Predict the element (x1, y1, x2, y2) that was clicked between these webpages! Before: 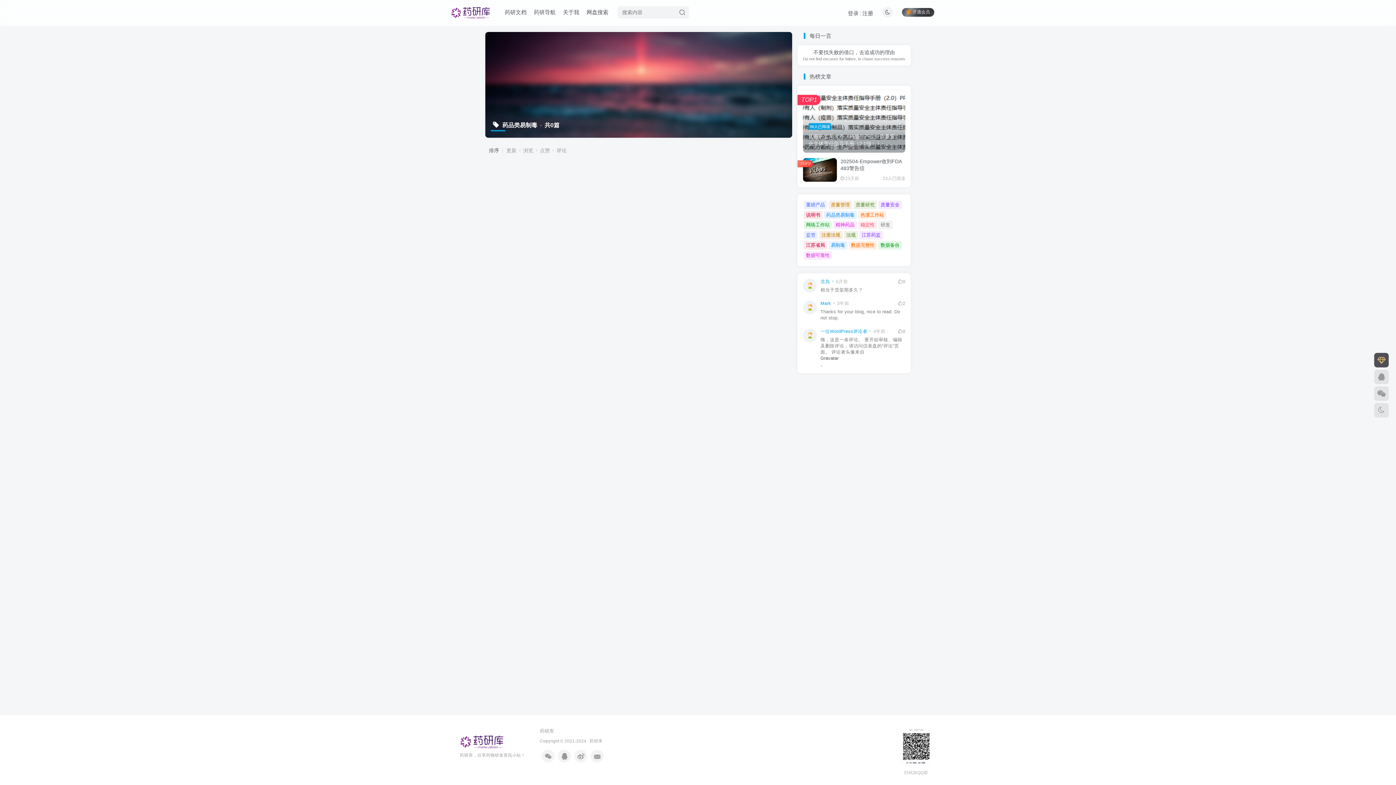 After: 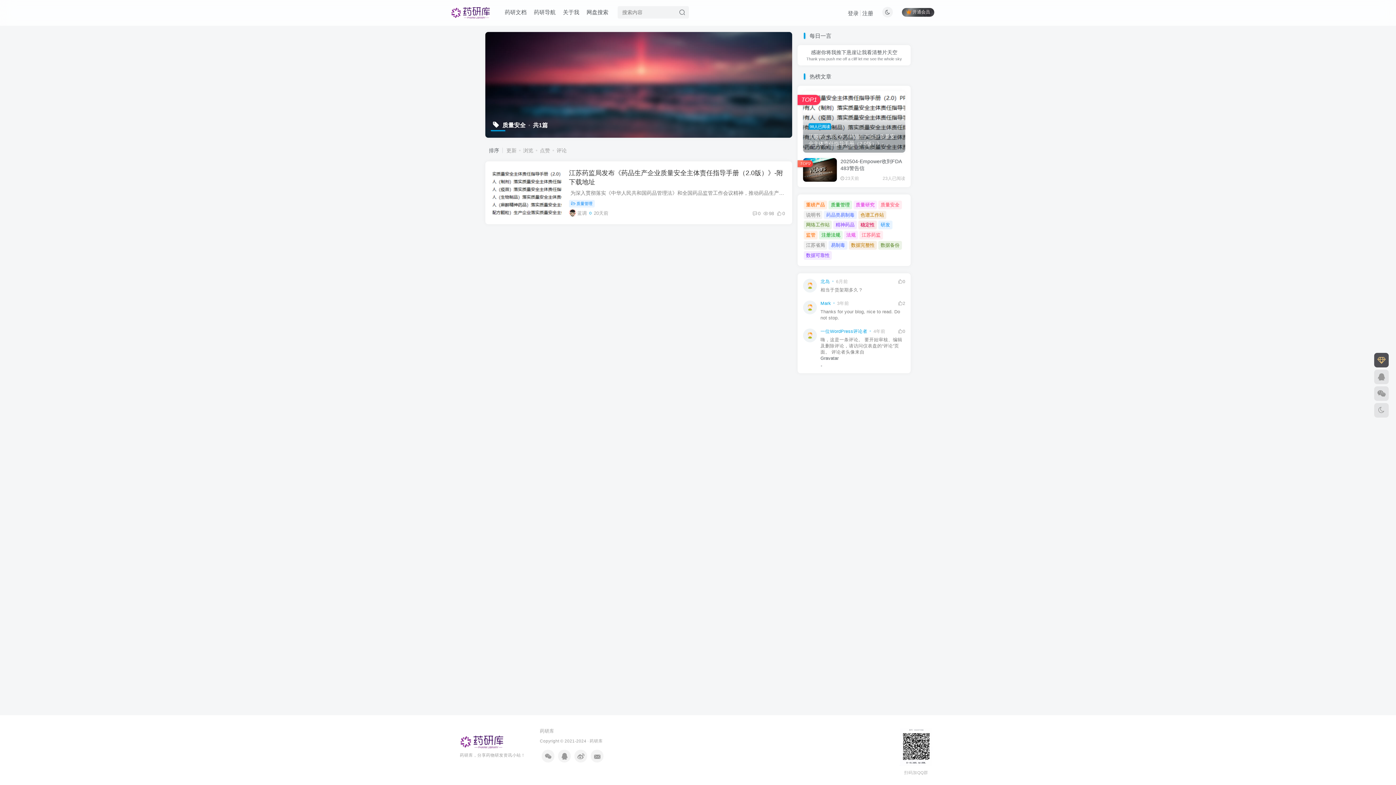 Action: bbox: (878, 200, 902, 209) label: 质量安全